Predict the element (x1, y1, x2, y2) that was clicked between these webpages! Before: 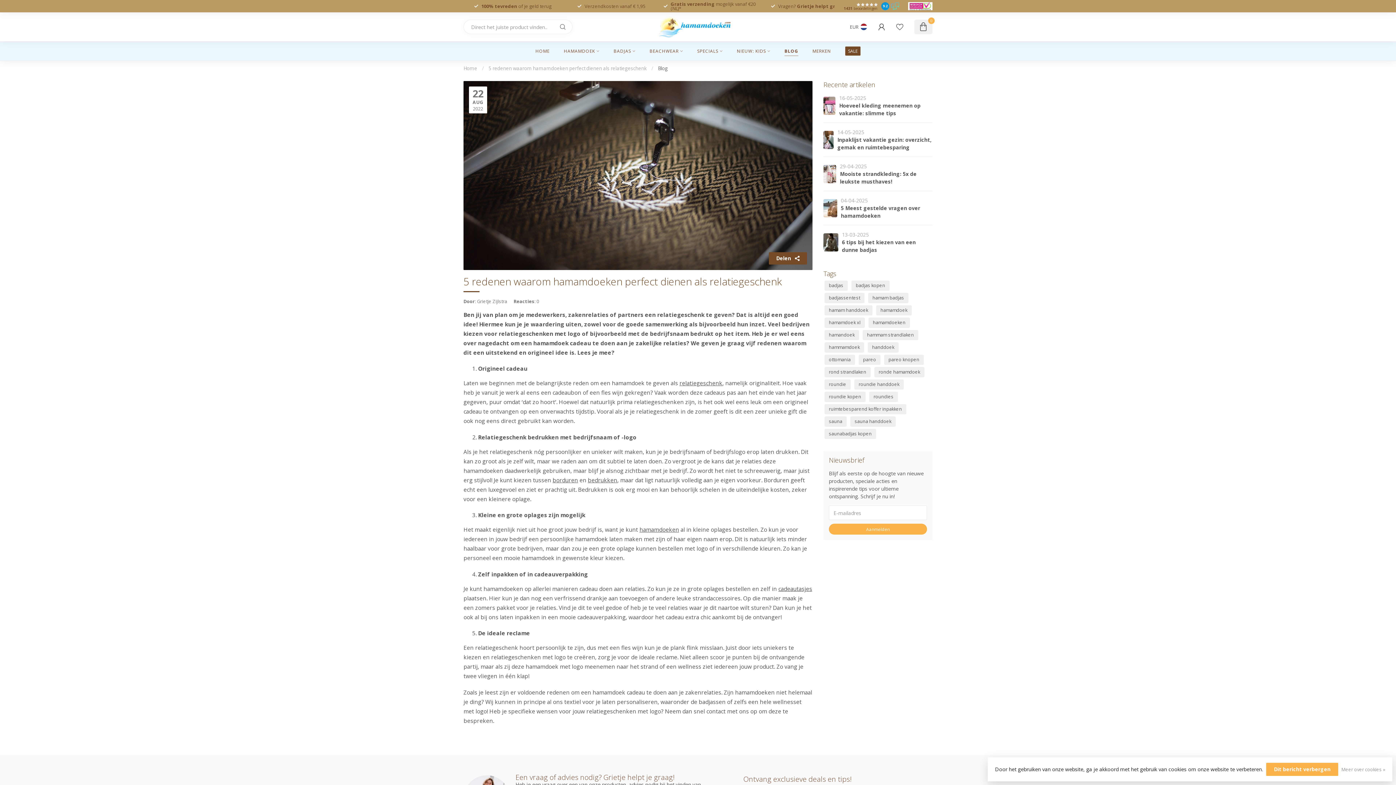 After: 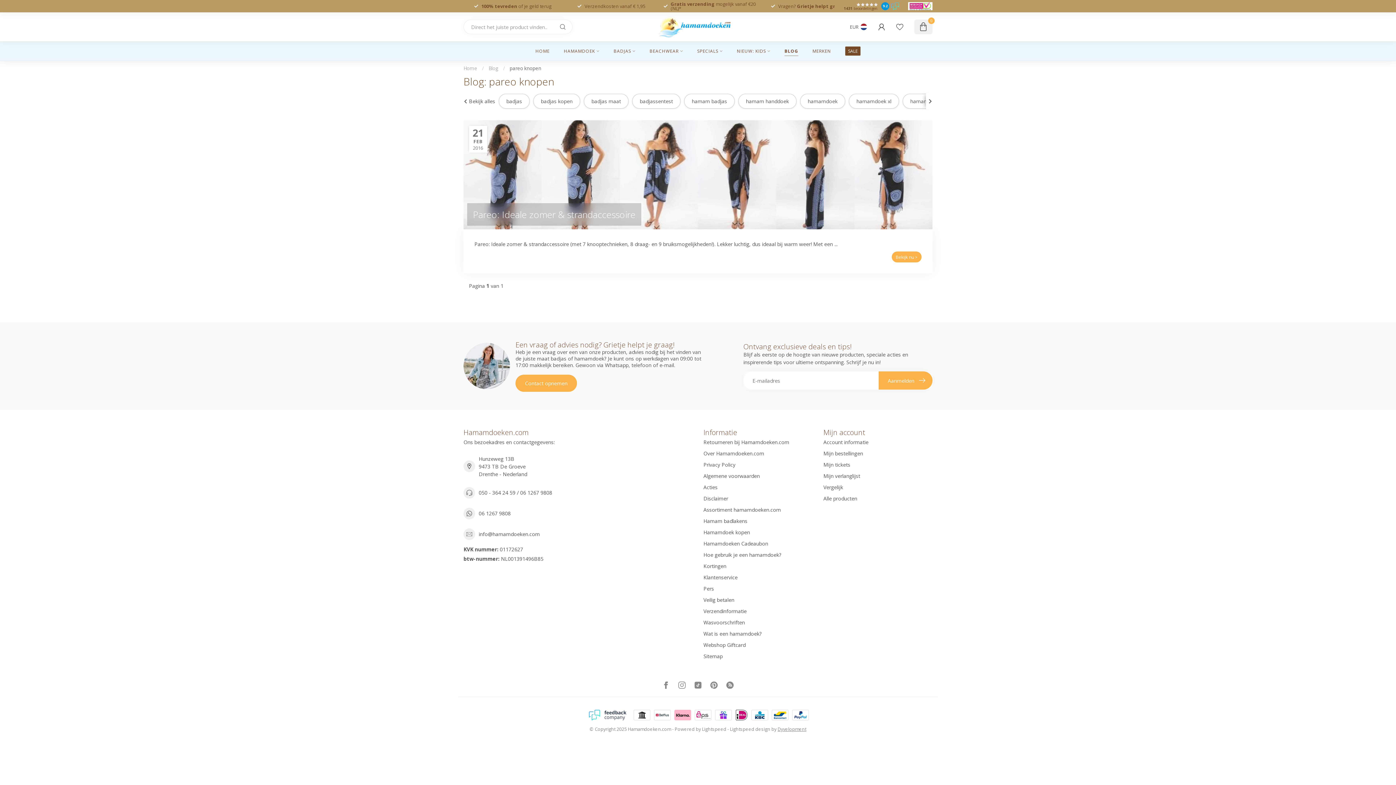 Action: bbox: (884, 354, 924, 365) label: pareo knopen